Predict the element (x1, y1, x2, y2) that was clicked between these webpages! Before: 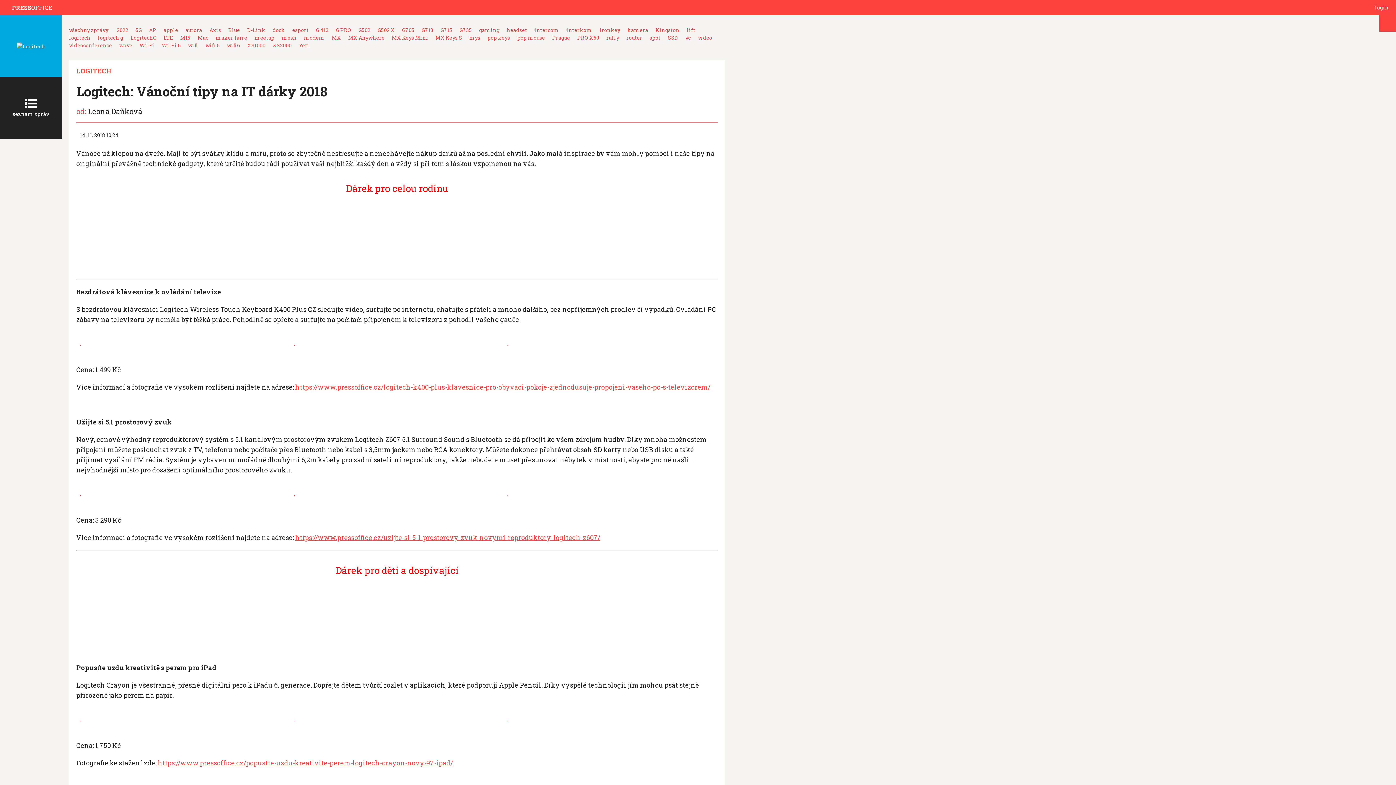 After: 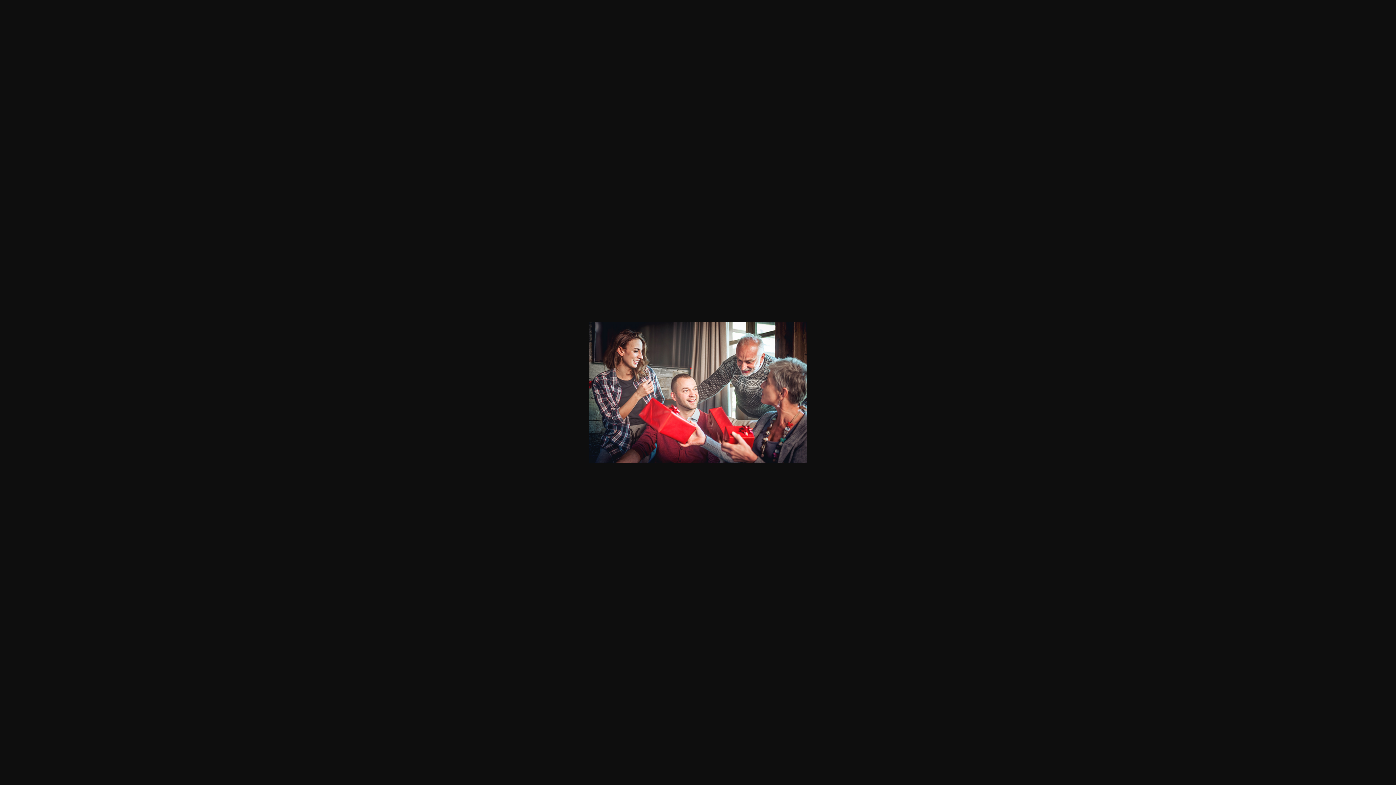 Action: bbox: (76, 200, 718, 271)